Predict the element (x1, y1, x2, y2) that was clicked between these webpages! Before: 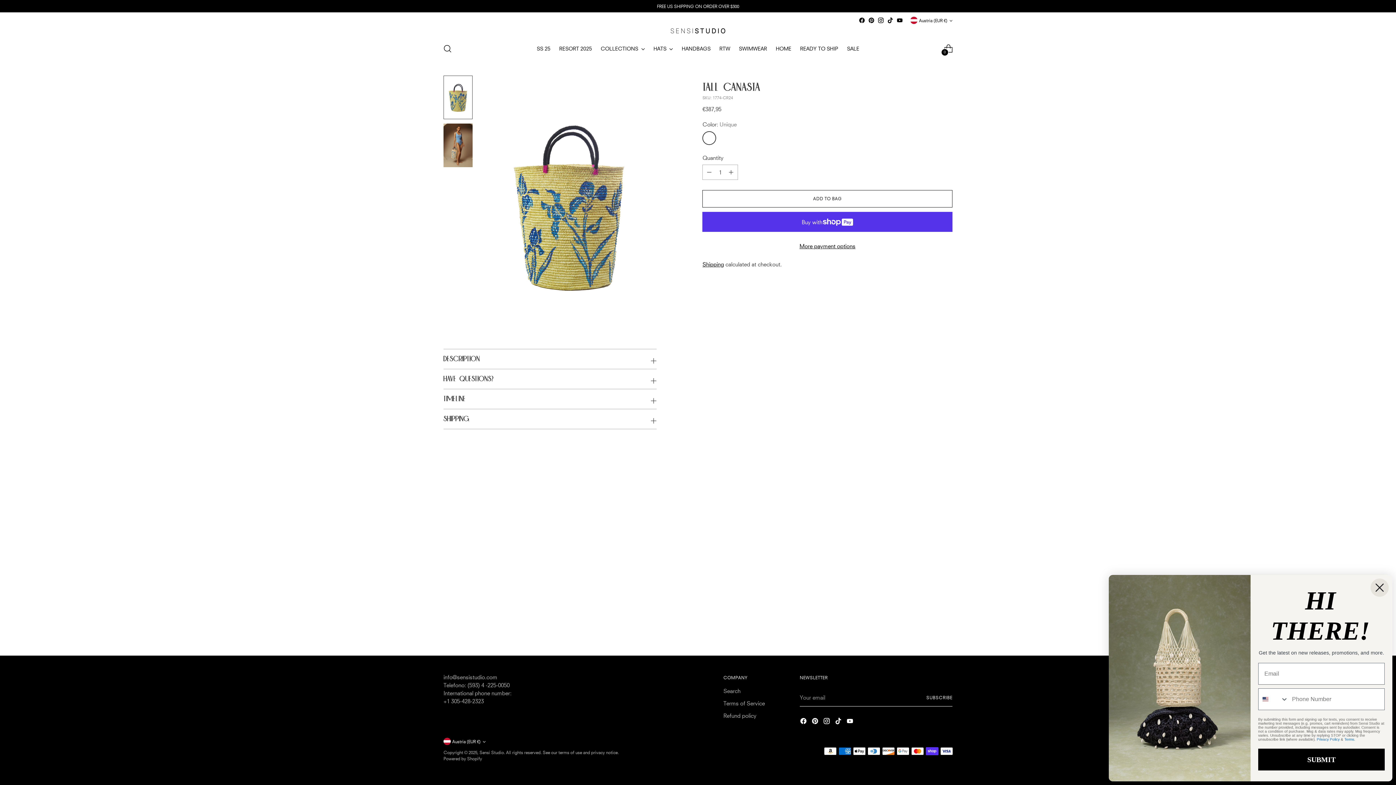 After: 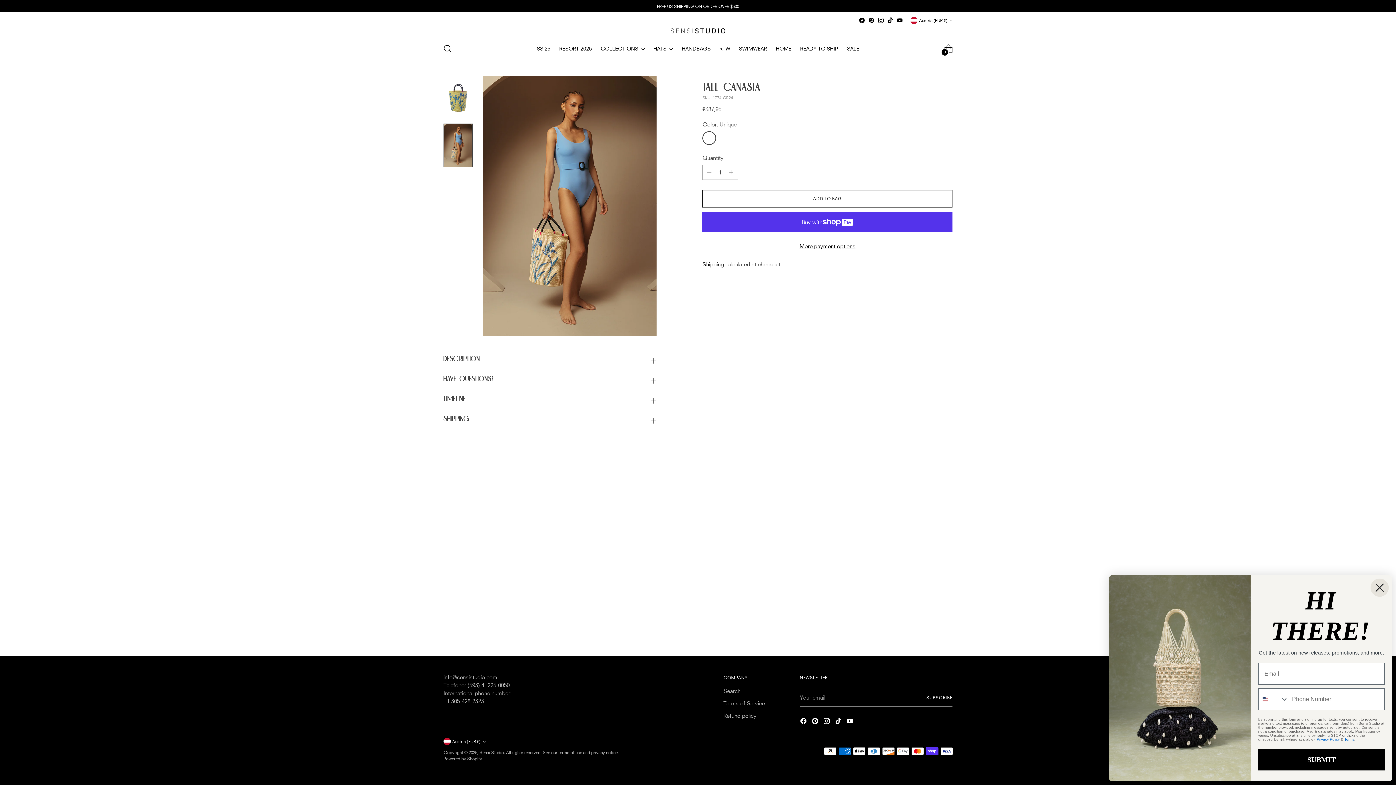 Action: label: Change image to image 2 bbox: (443, 123, 472, 167)